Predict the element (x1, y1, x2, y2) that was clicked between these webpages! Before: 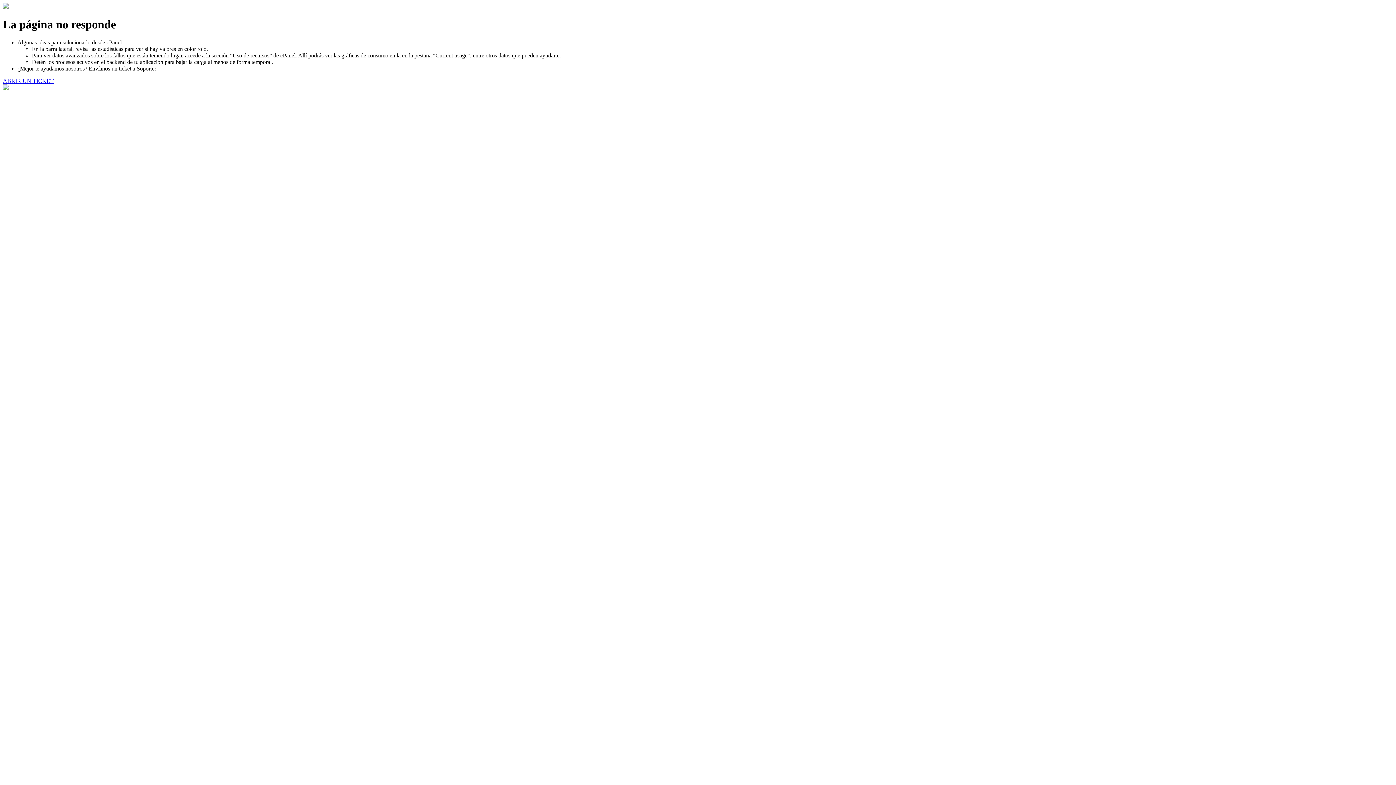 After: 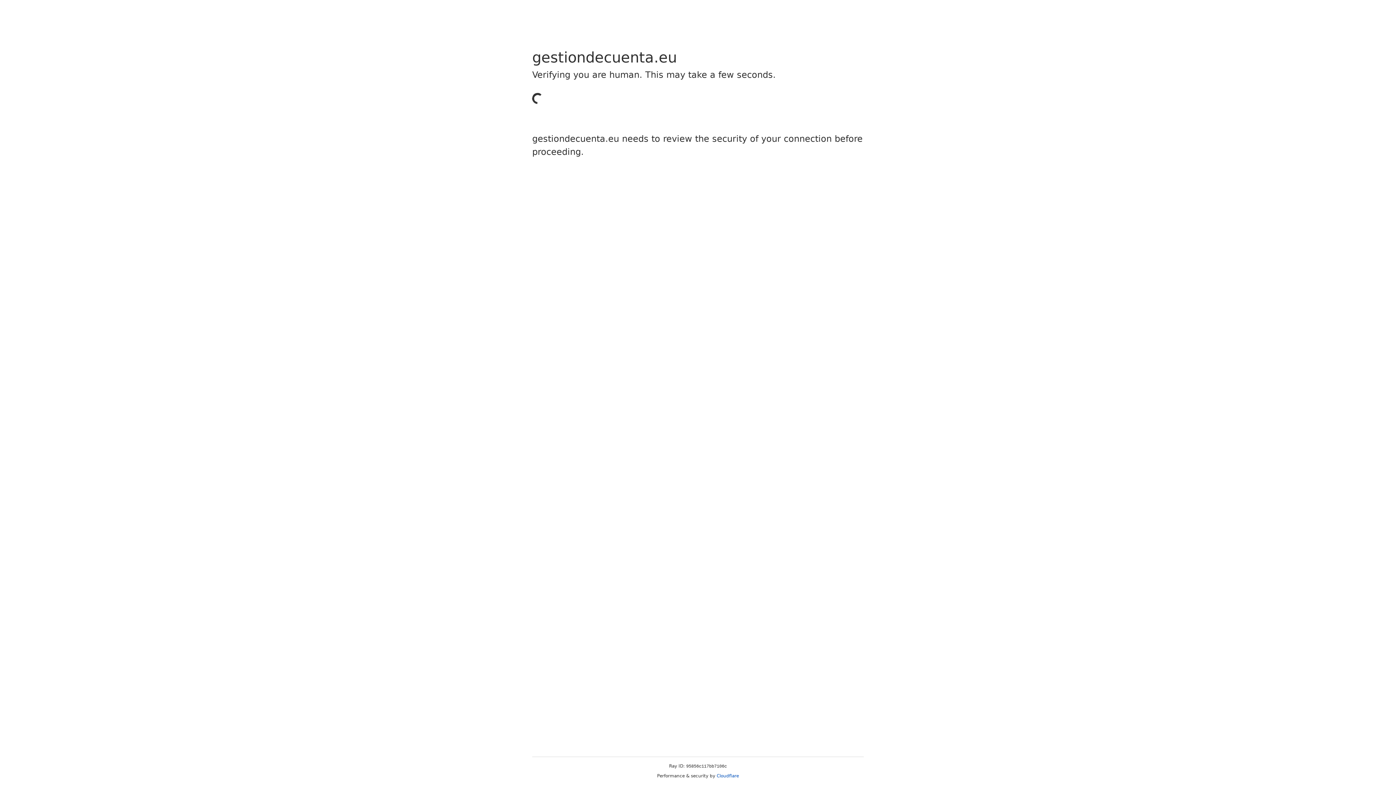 Action: label: ABRIR UN TICKET bbox: (2, 77, 53, 83)